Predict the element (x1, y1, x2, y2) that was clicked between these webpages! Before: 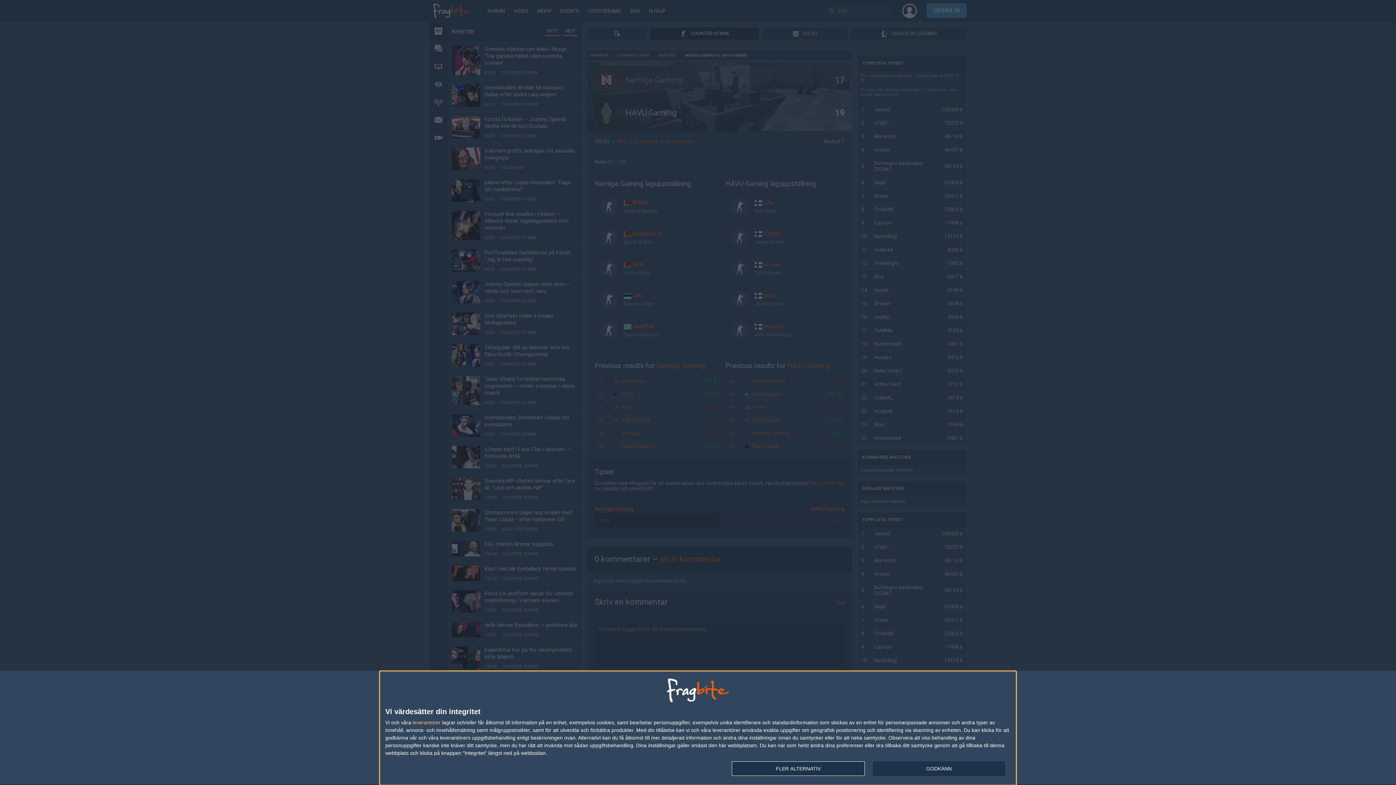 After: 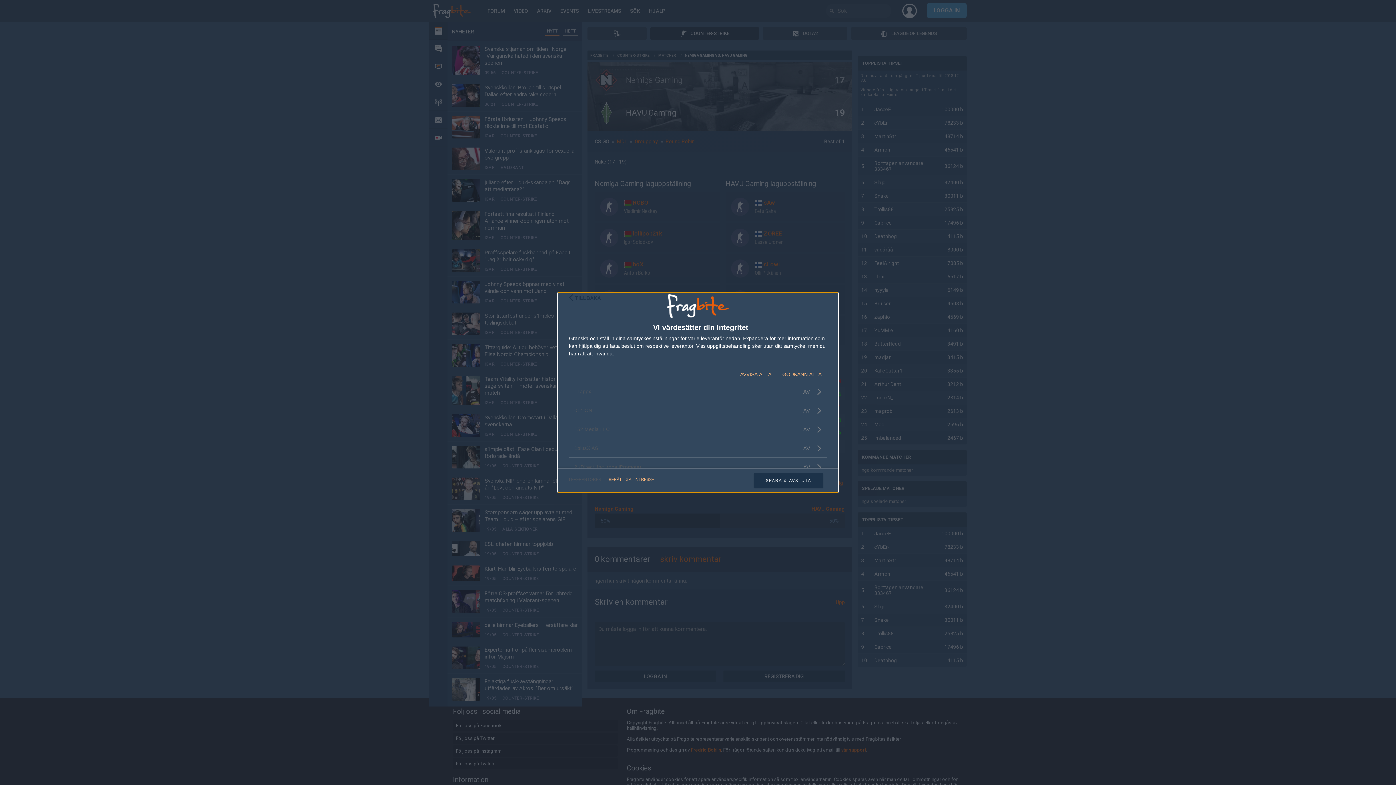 Action: bbox: (412, 720, 440, 725) label: leverantorer